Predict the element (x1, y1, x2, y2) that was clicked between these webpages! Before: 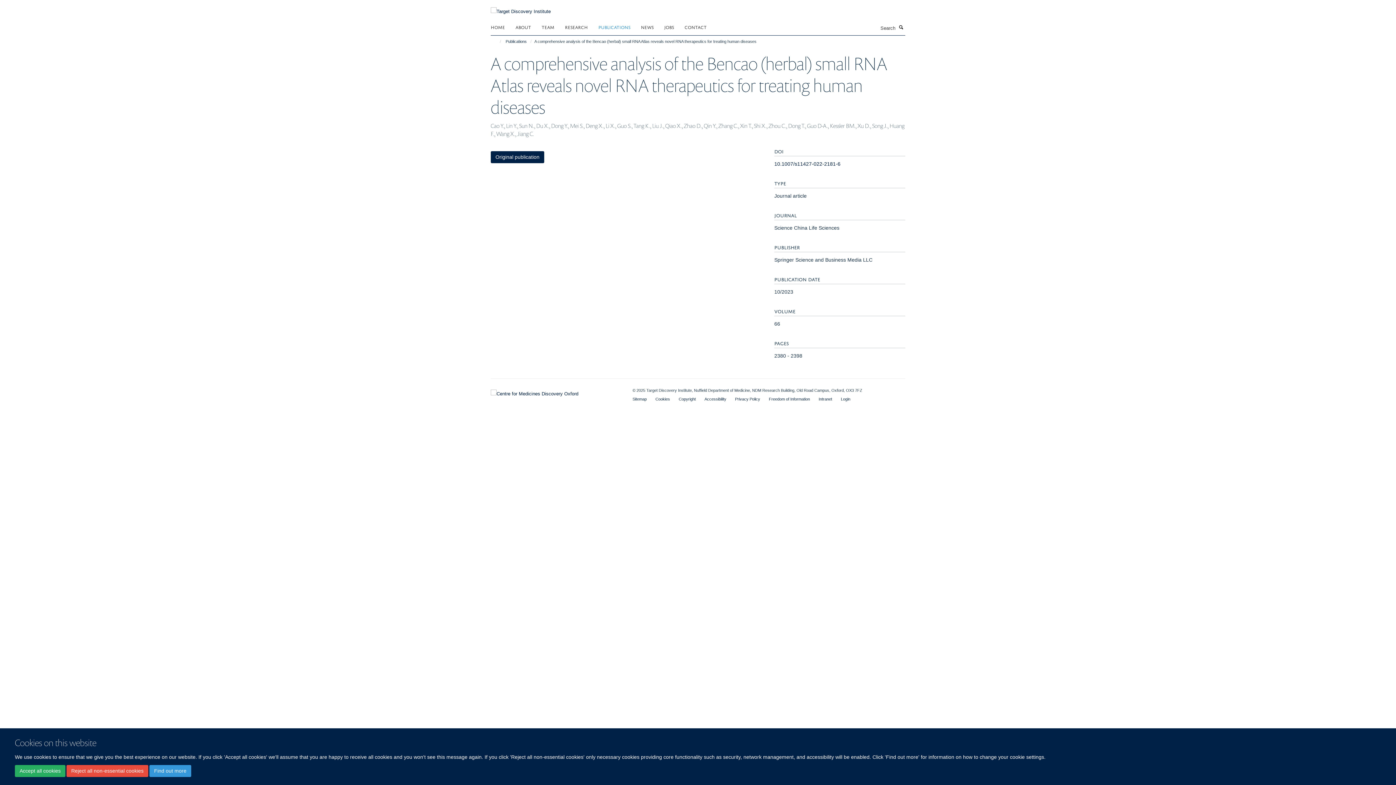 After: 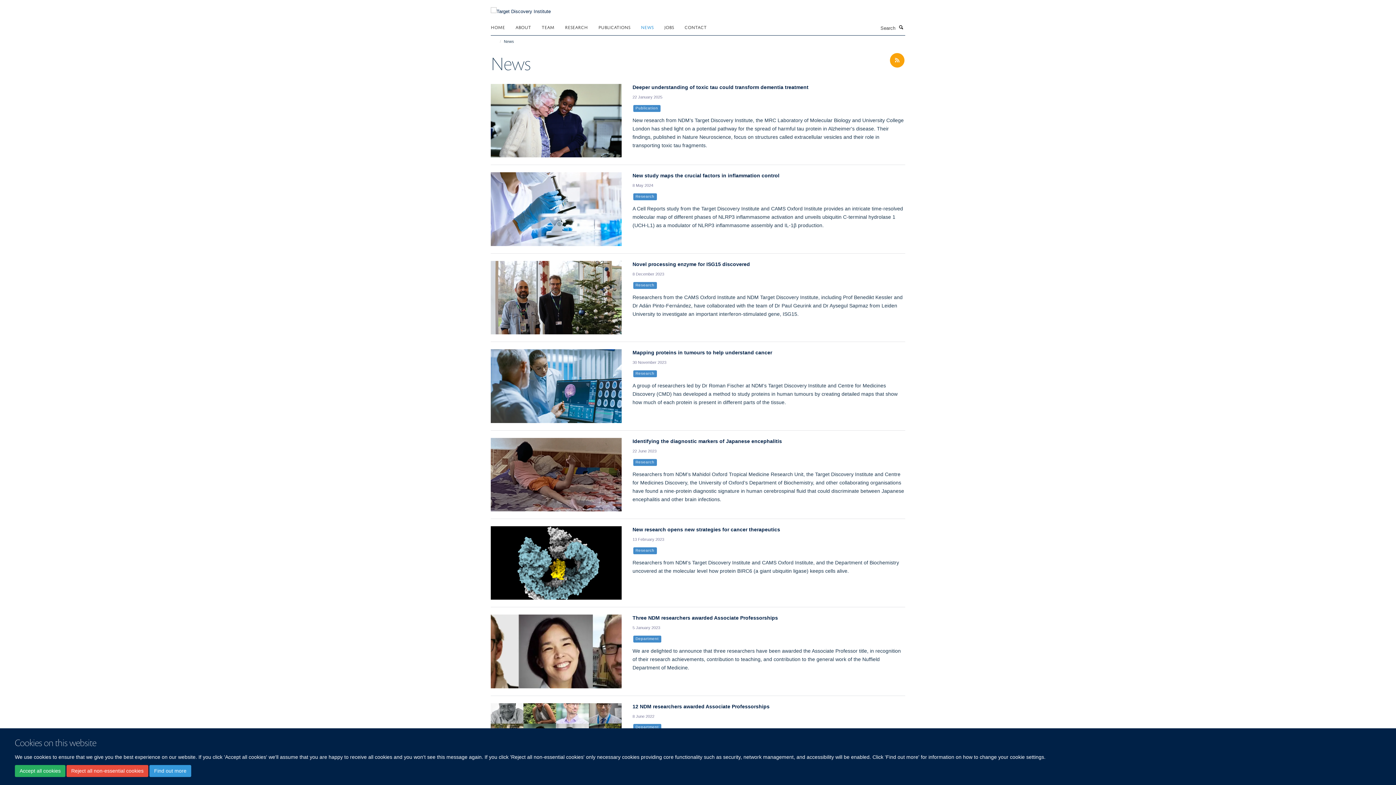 Action: bbox: (641, 21, 662, 32) label: NEWS